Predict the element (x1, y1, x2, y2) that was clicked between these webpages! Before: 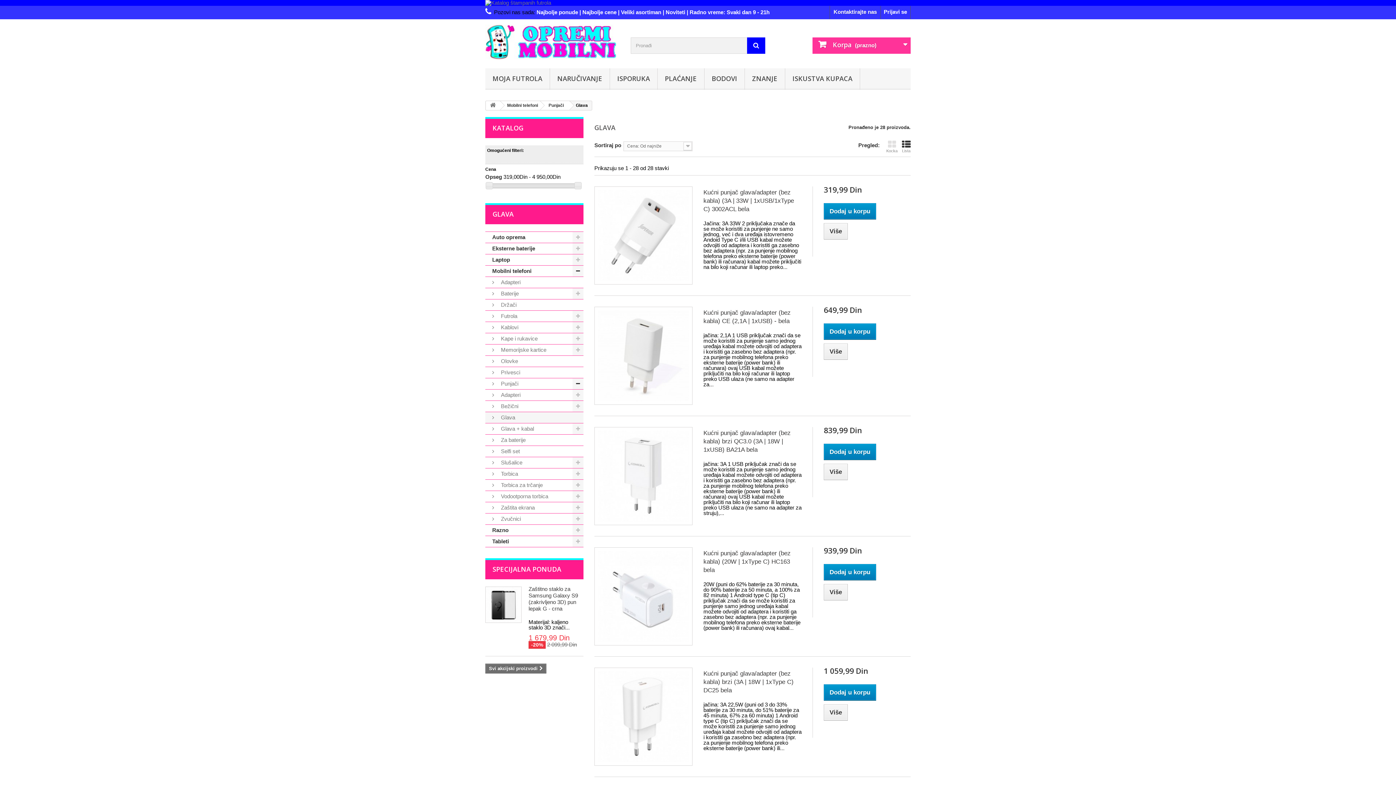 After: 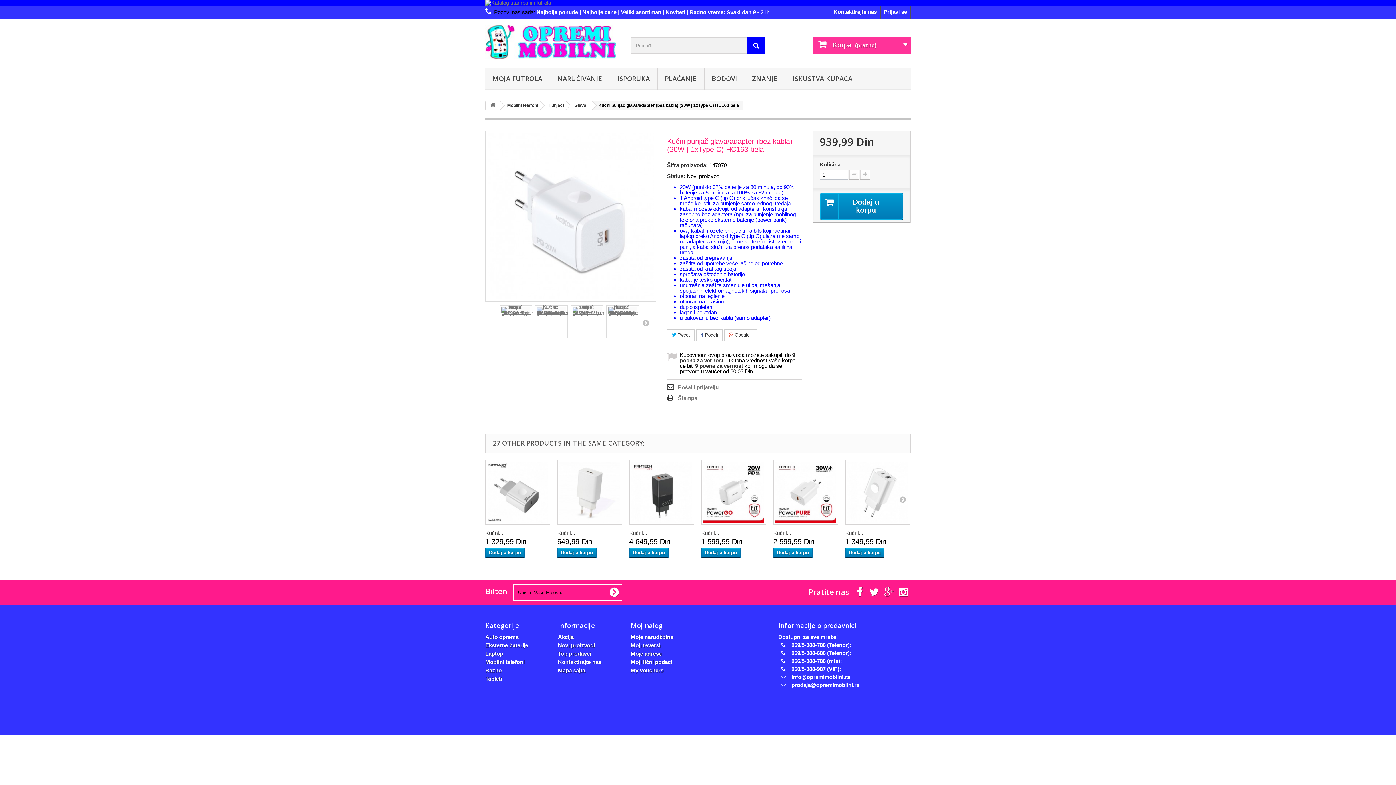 Action: bbox: (598, 551, 689, 642)